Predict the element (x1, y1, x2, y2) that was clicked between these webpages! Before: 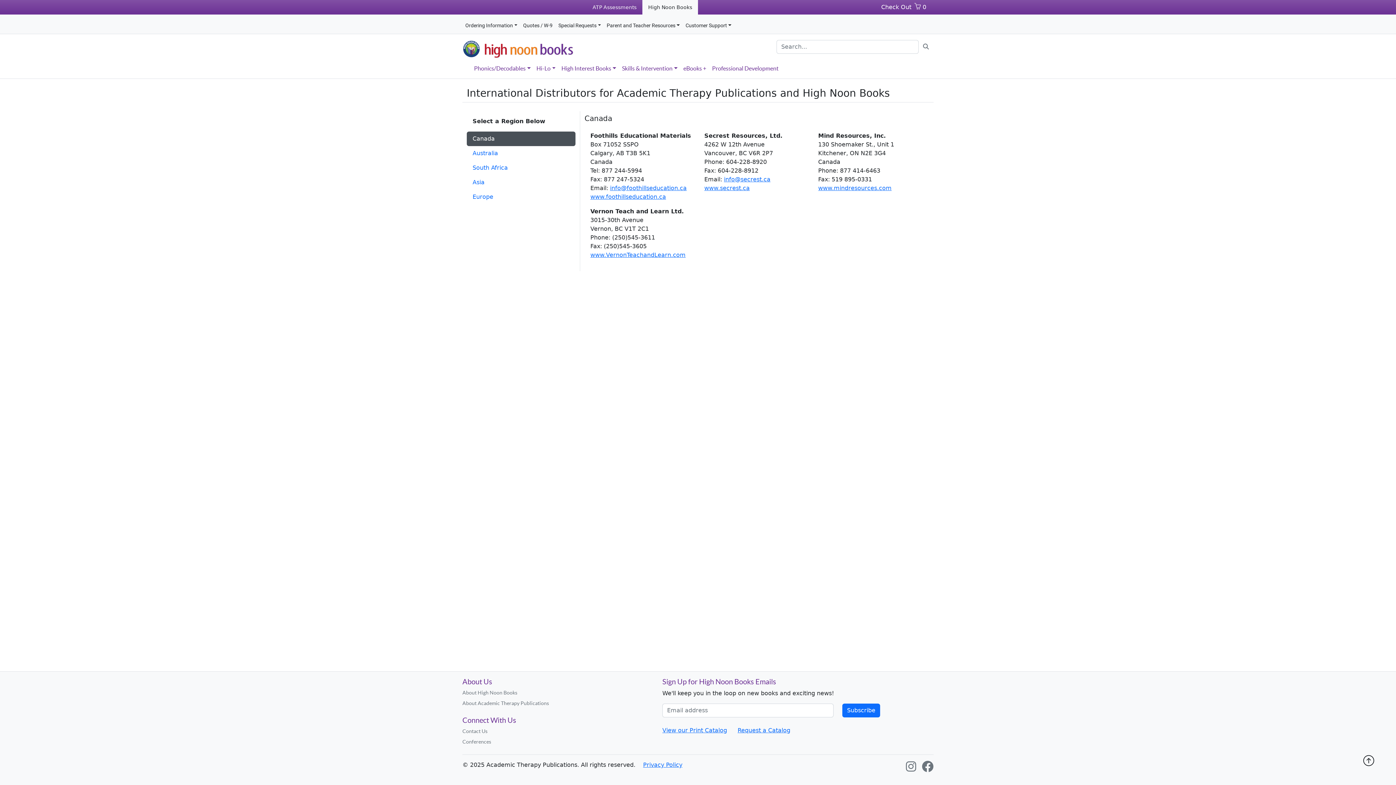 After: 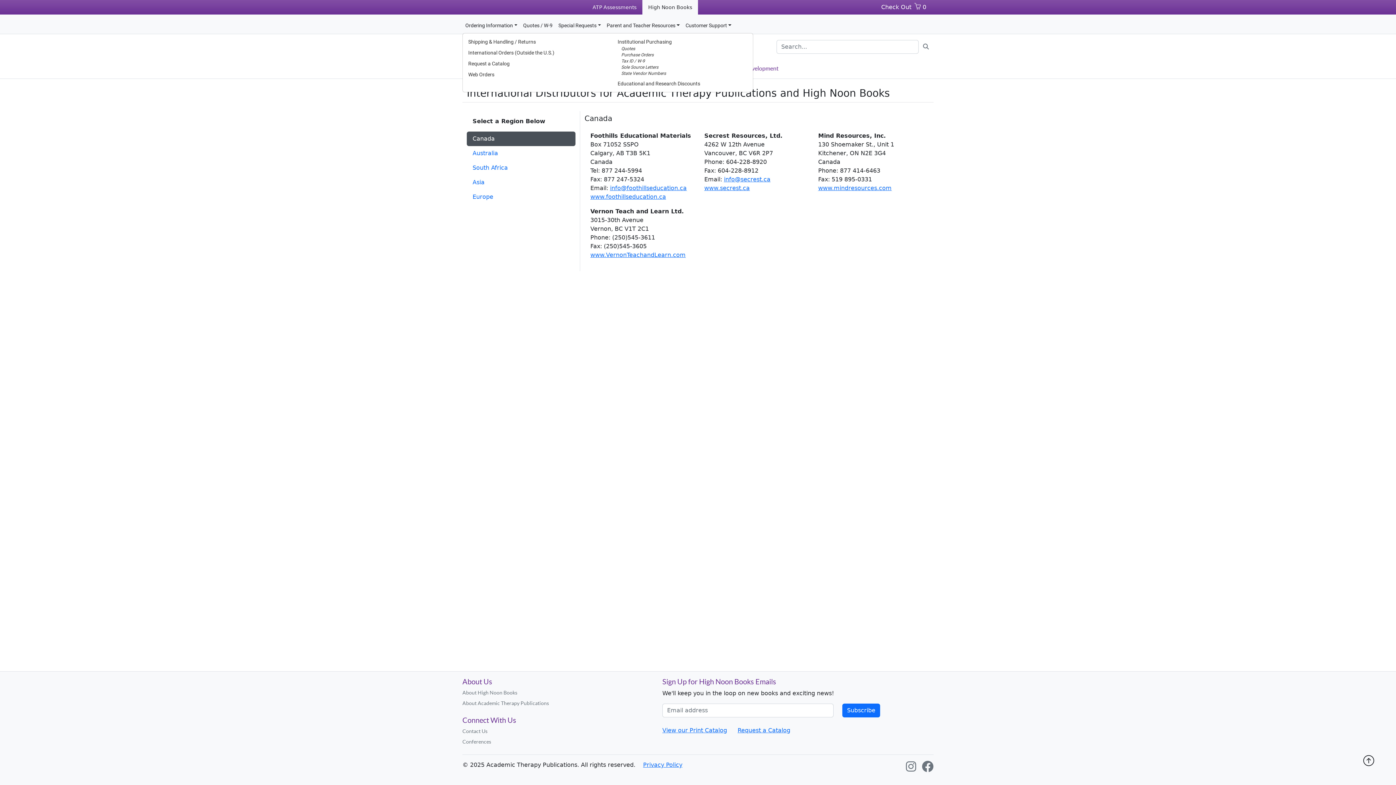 Action: bbox: (462, 18, 520, 32) label: Ordering Information